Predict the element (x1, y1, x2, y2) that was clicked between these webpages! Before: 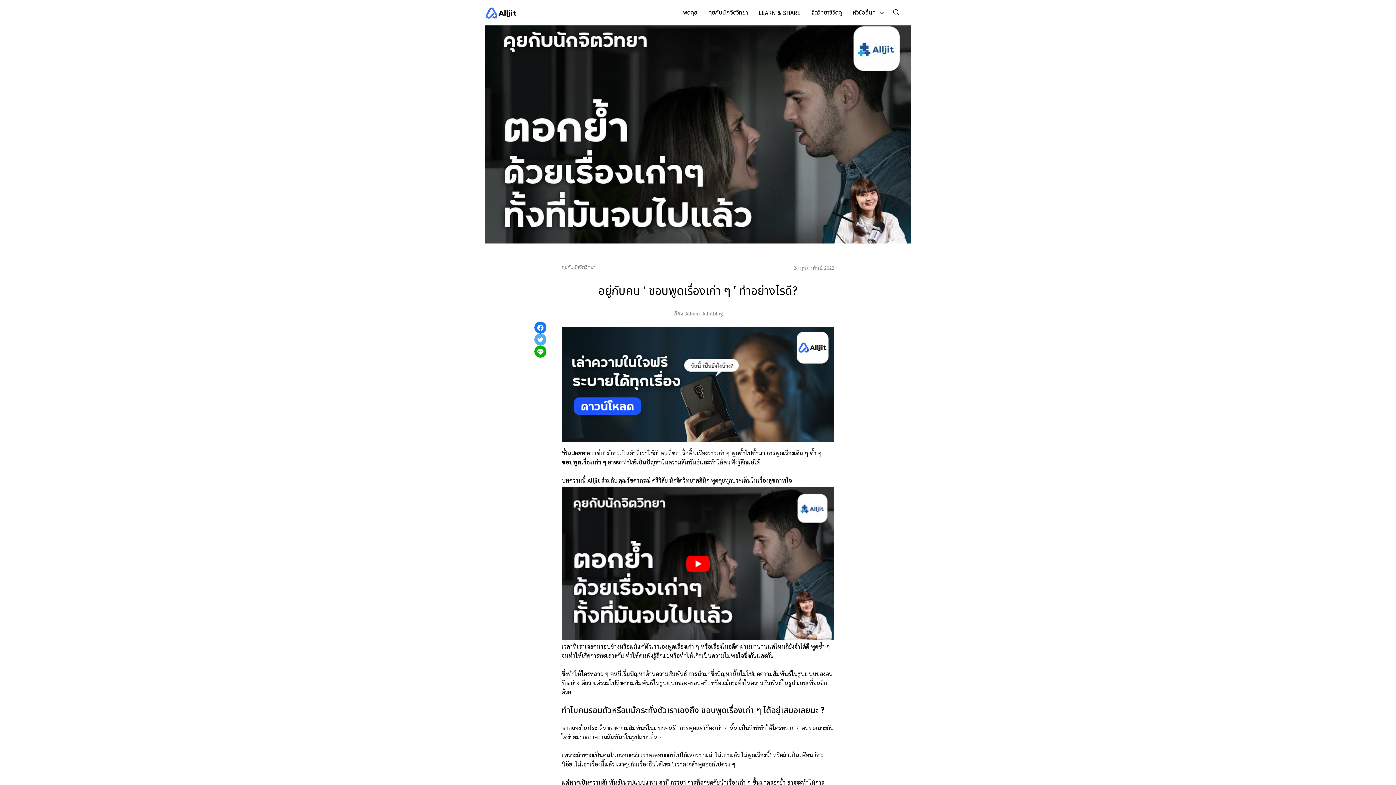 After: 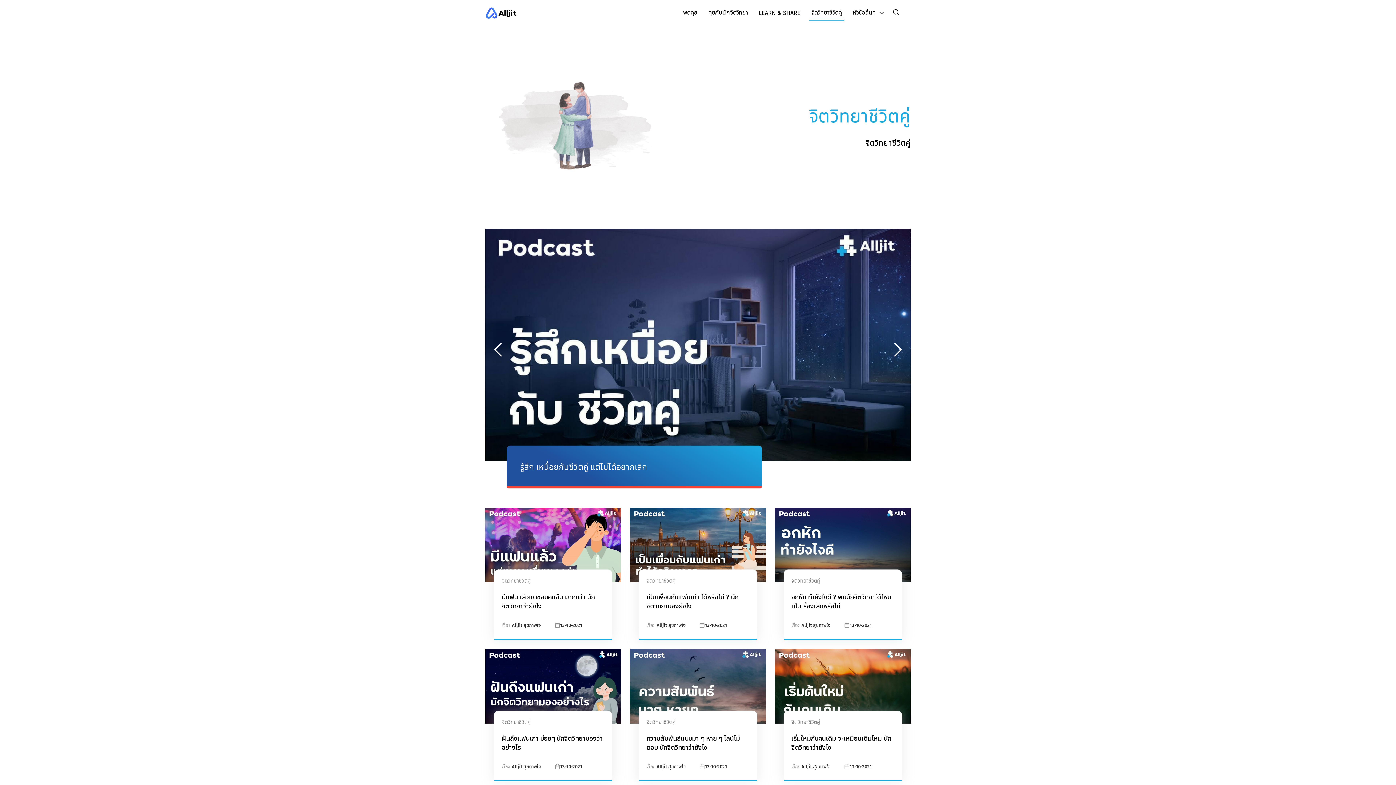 Action: label: จิตวิทยาชีวิตคู่ bbox: (806, 4, 847, 20)